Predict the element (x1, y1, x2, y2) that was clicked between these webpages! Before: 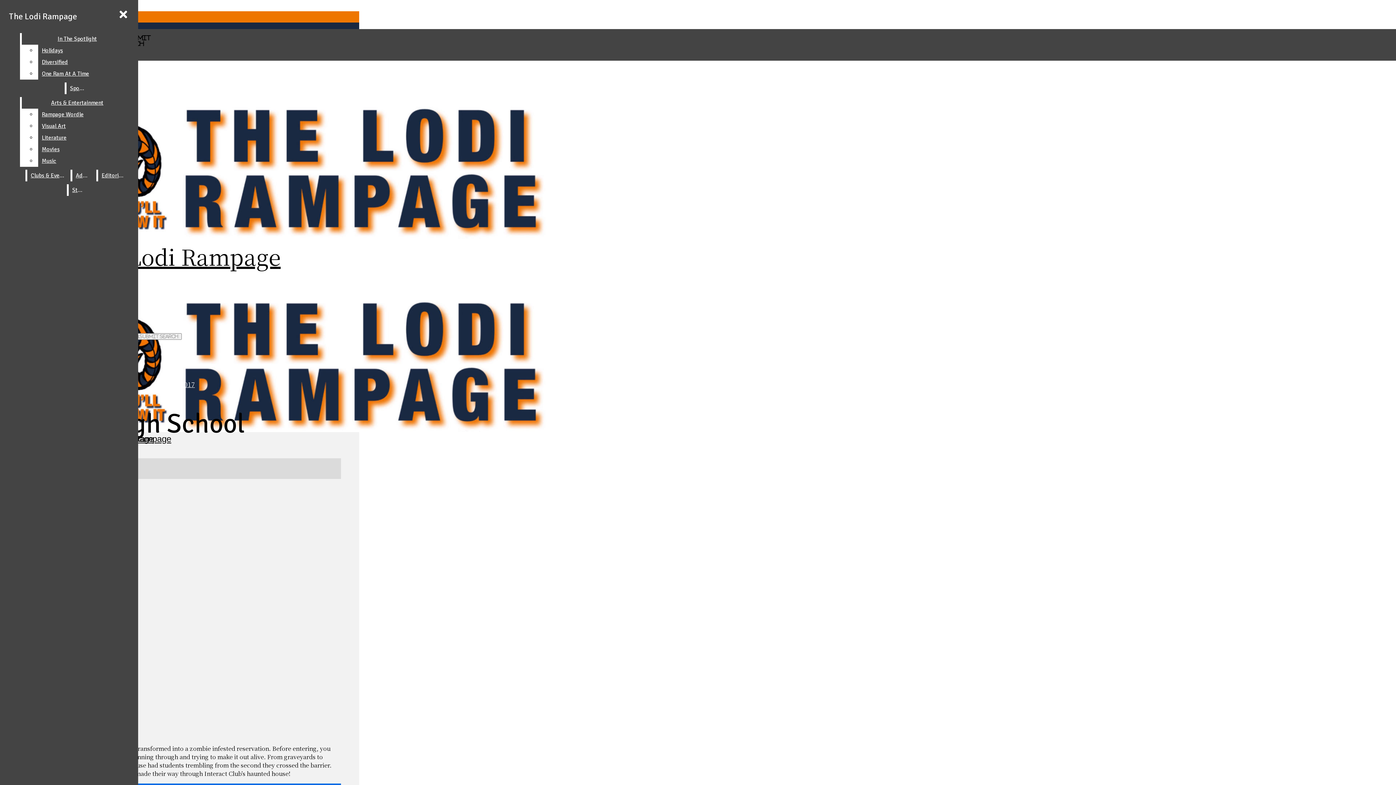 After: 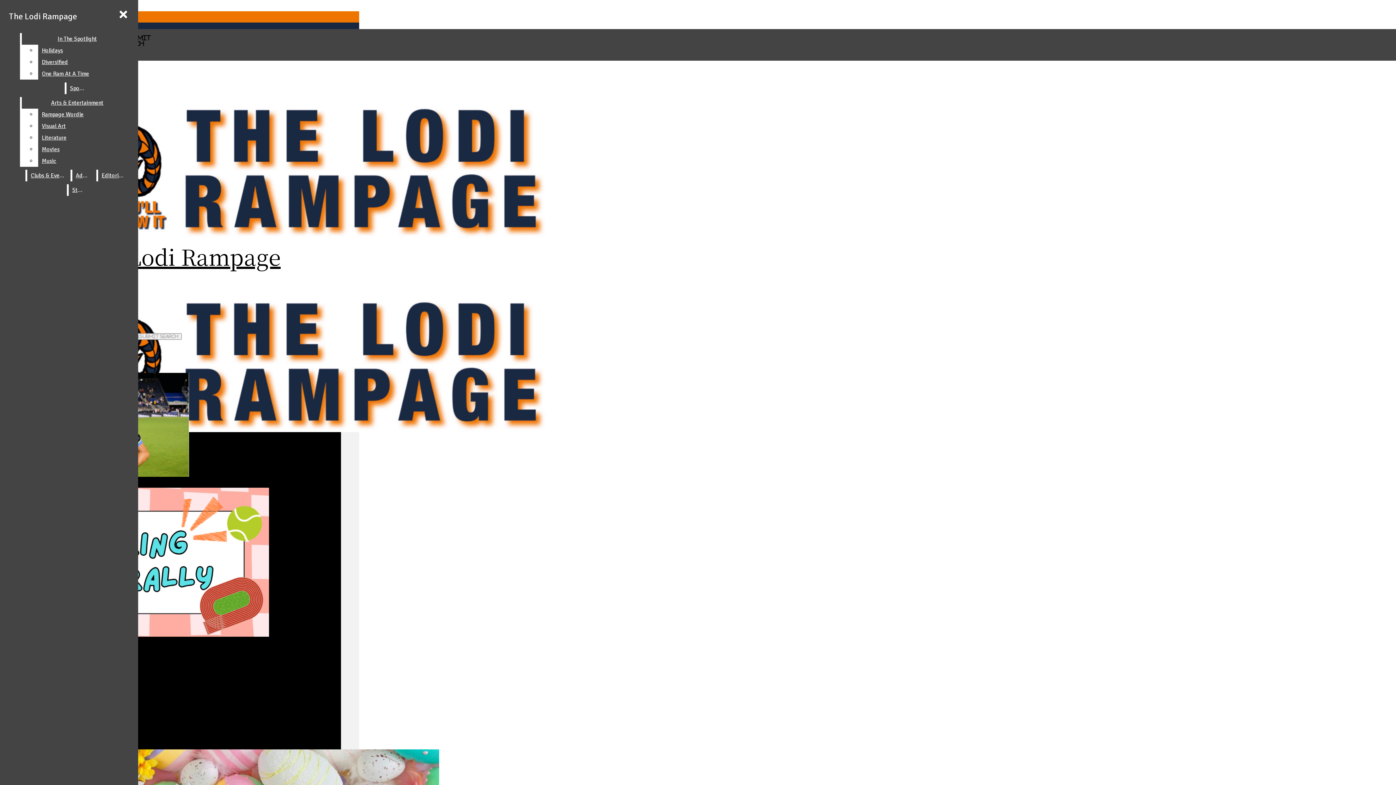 Action: label: The Lodi Rampage bbox: (5, 7, 80, 25)